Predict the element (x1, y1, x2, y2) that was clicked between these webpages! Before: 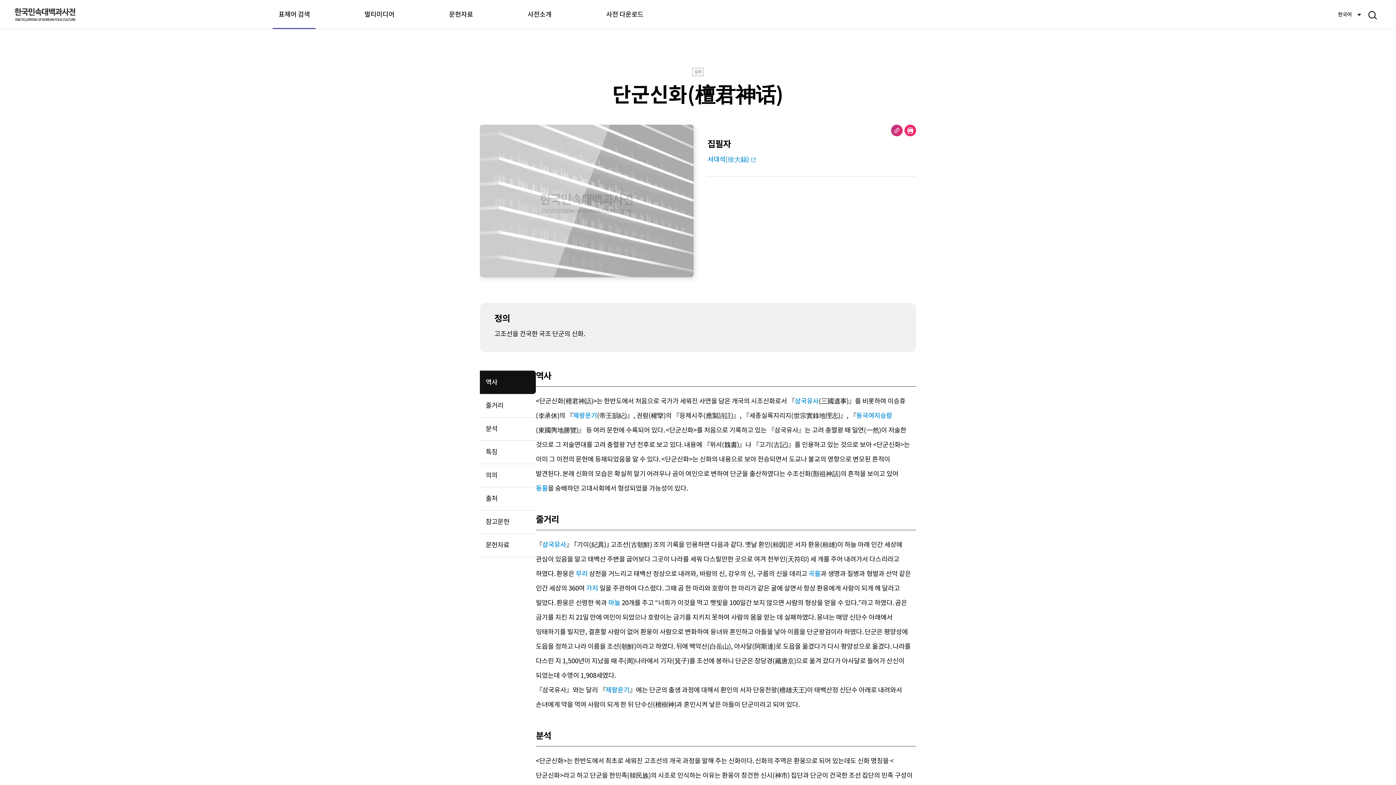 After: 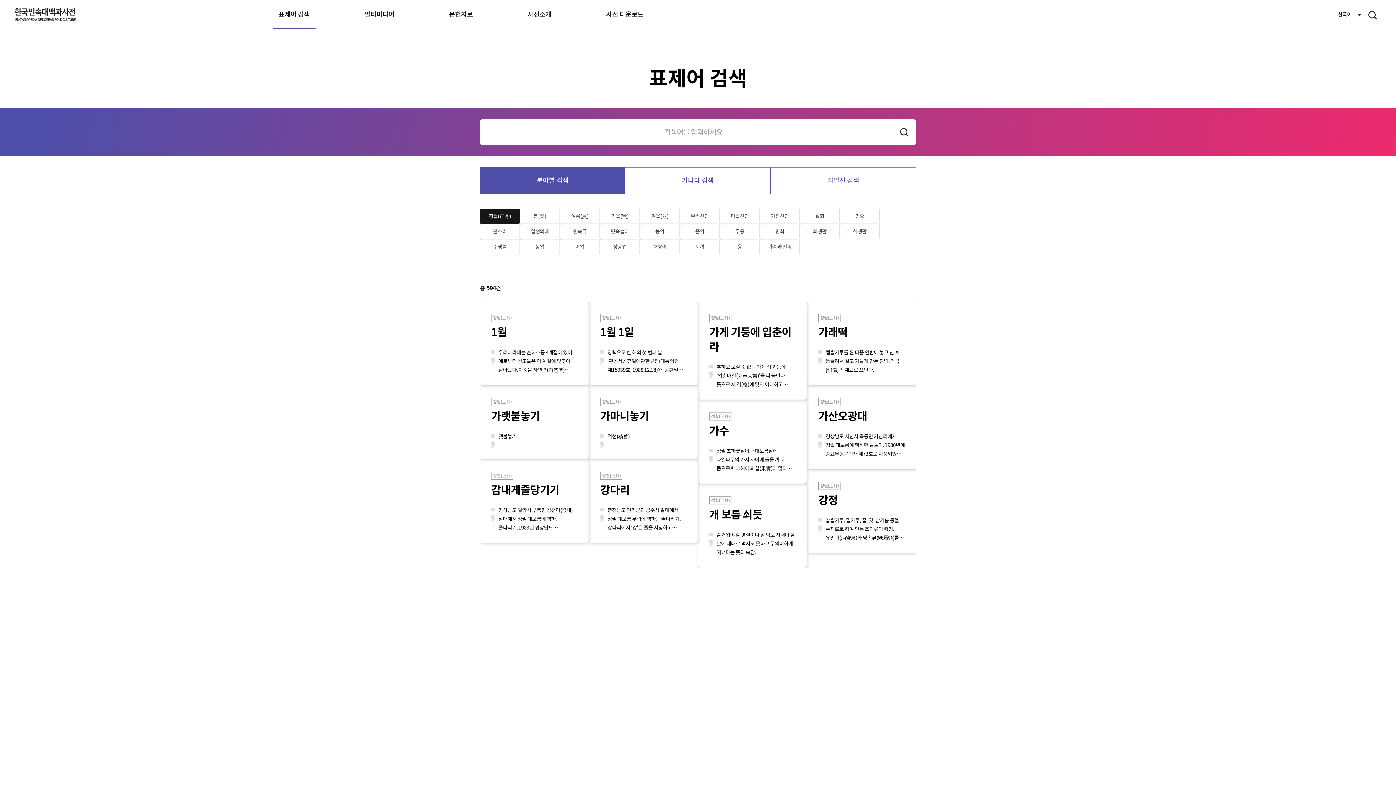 Action: label: 표제어 검색 bbox: (272, 0, 315, 29)